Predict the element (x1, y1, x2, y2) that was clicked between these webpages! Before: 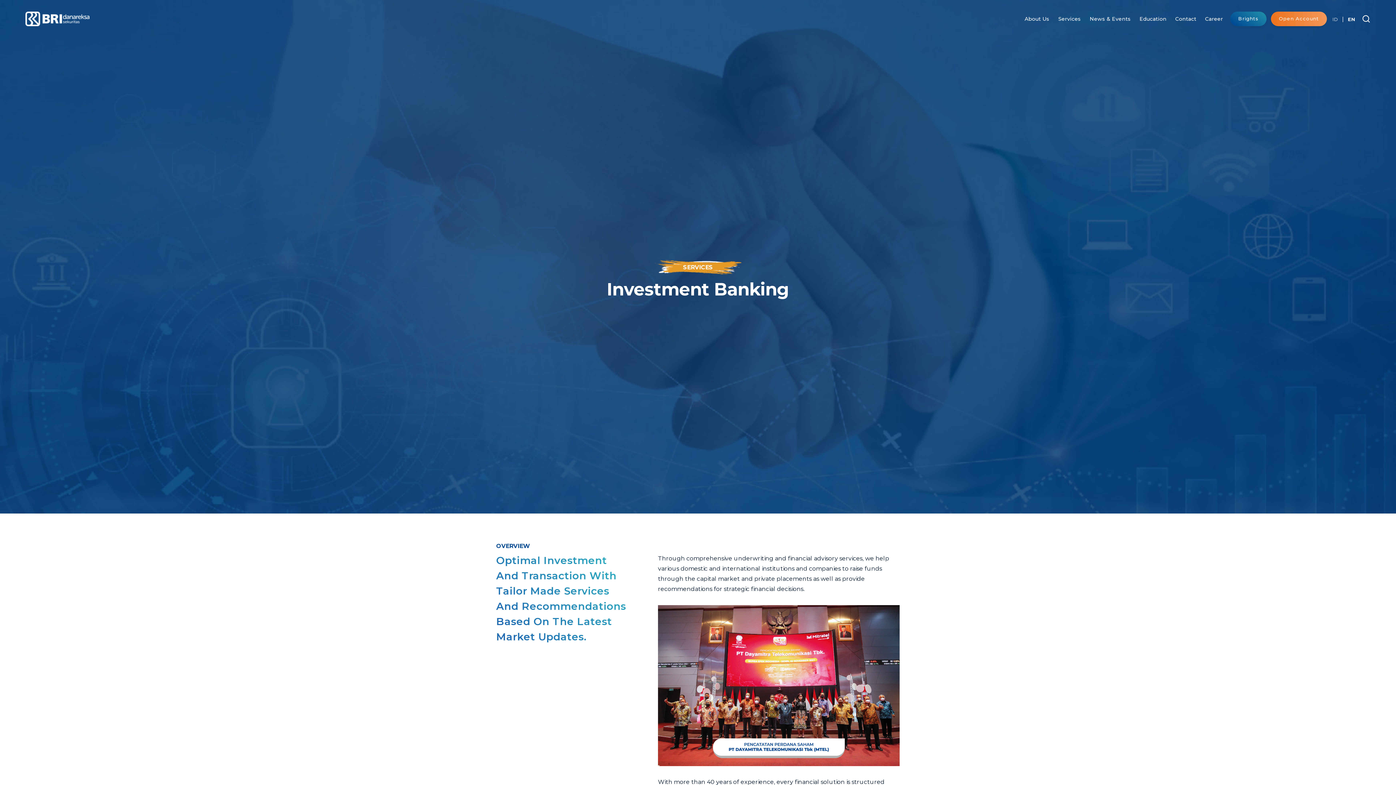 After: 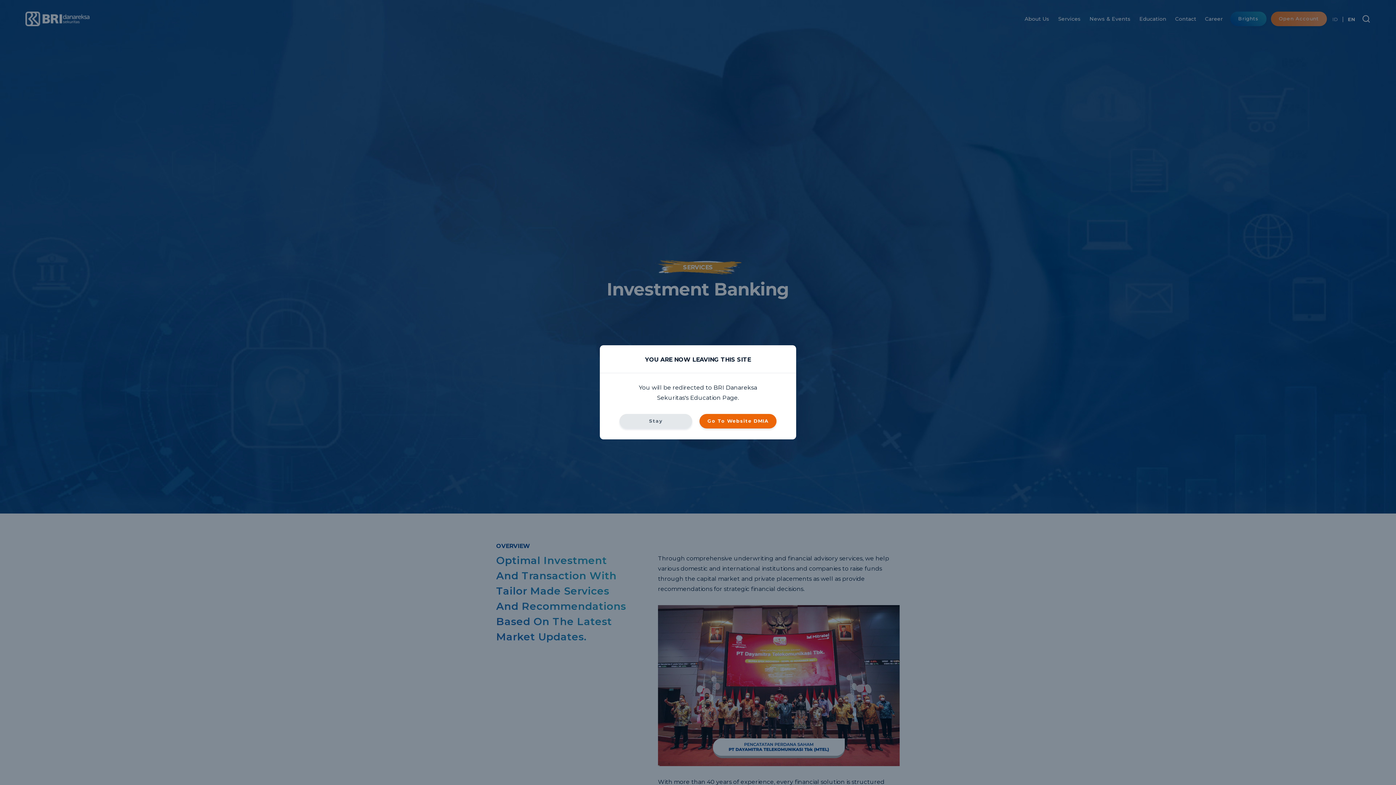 Action: label: Education bbox: (1135, 14, 1171, 22)